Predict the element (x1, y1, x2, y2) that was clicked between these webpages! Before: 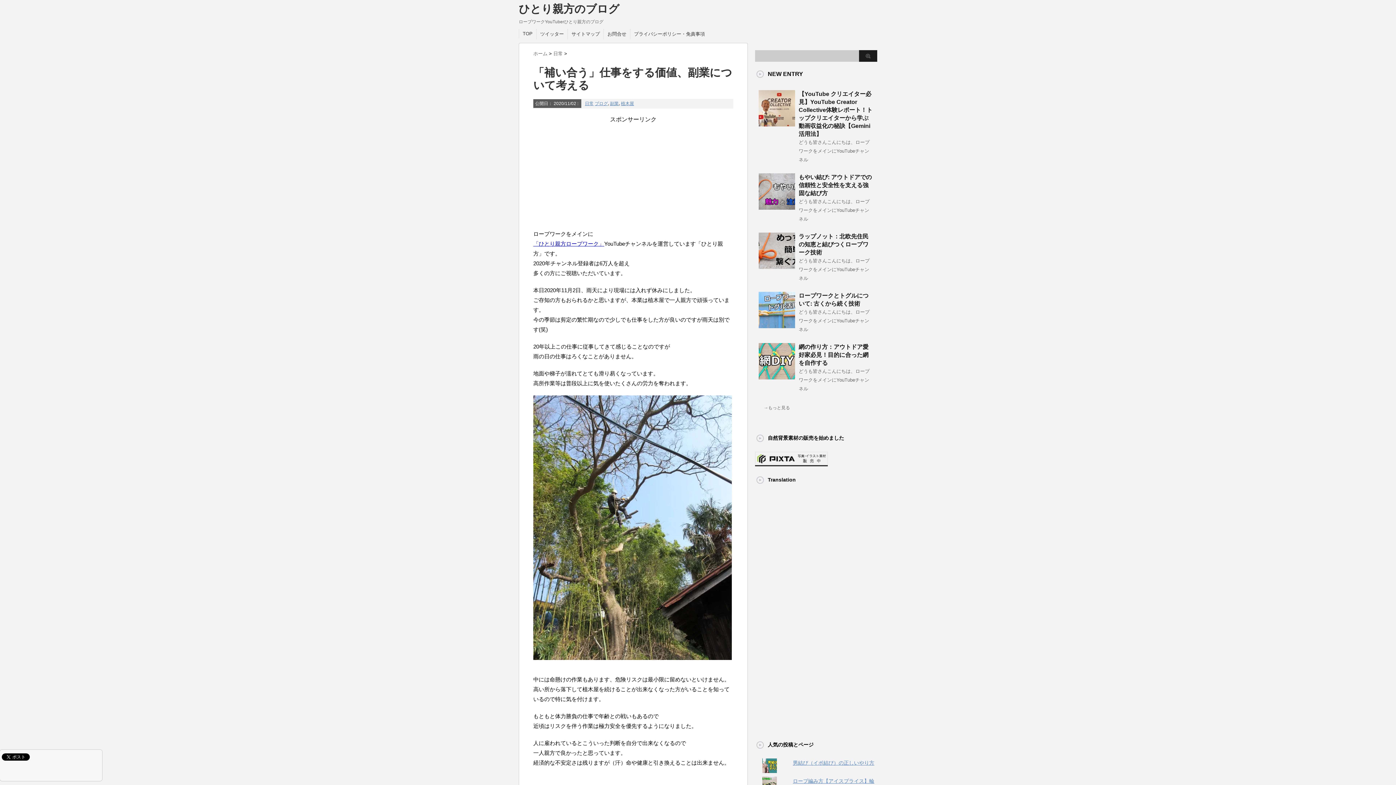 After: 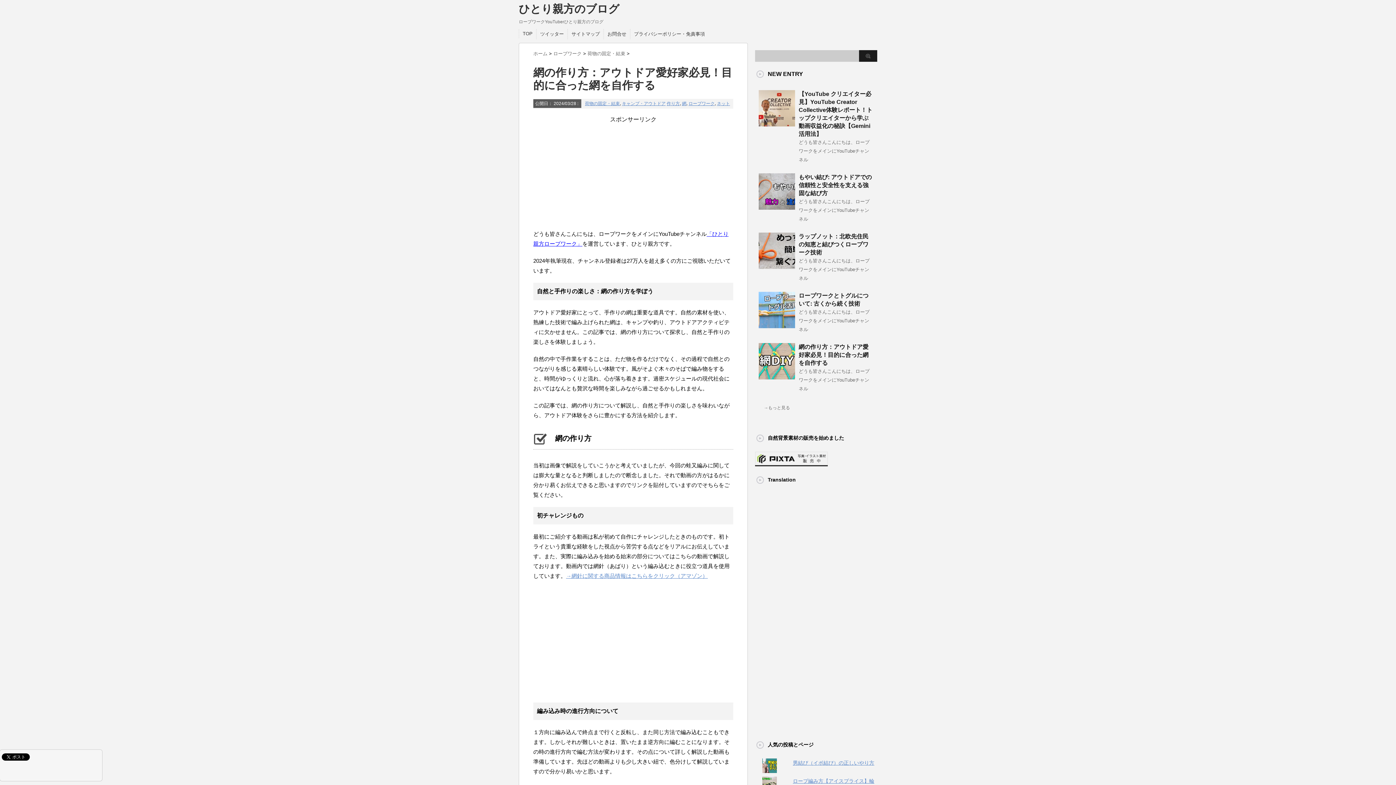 Action: bbox: (758, 373, 795, 379)